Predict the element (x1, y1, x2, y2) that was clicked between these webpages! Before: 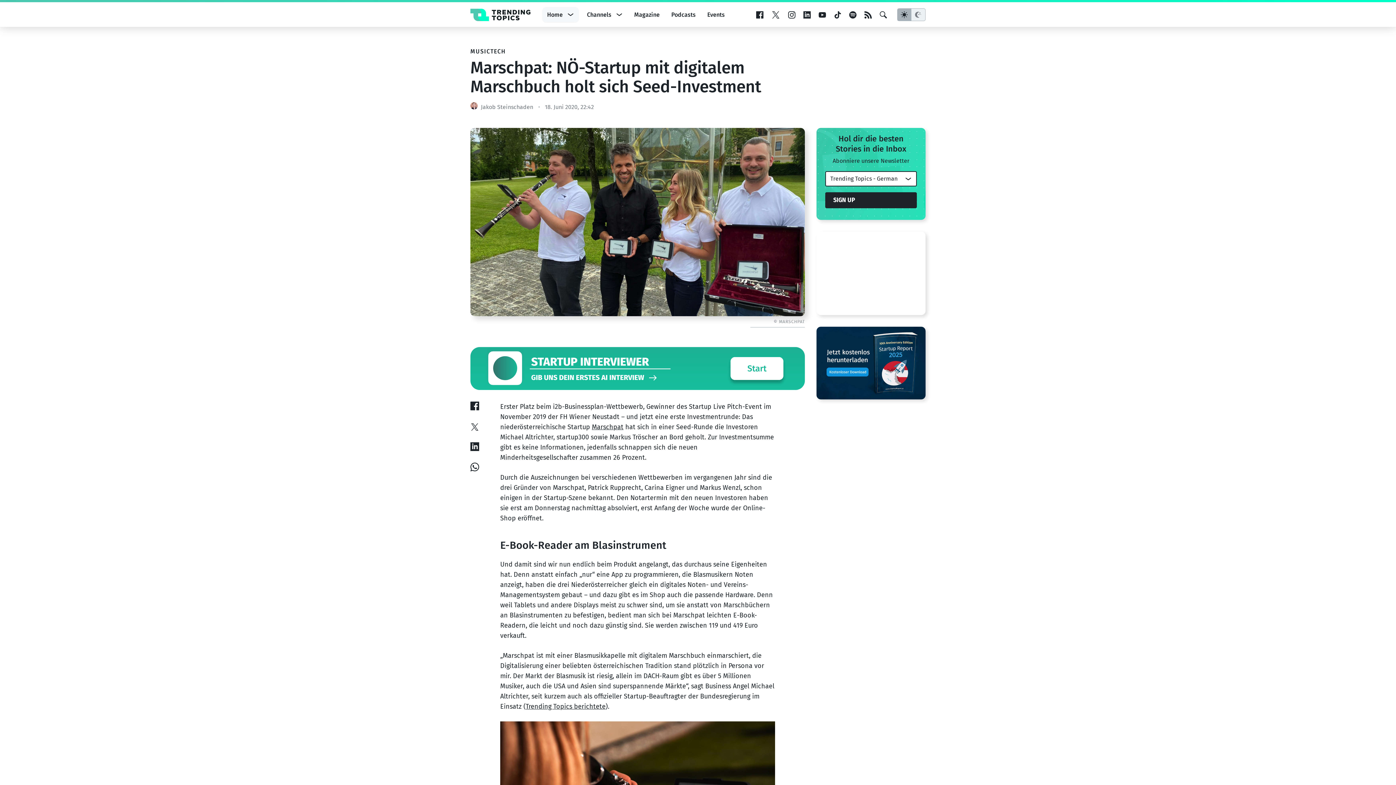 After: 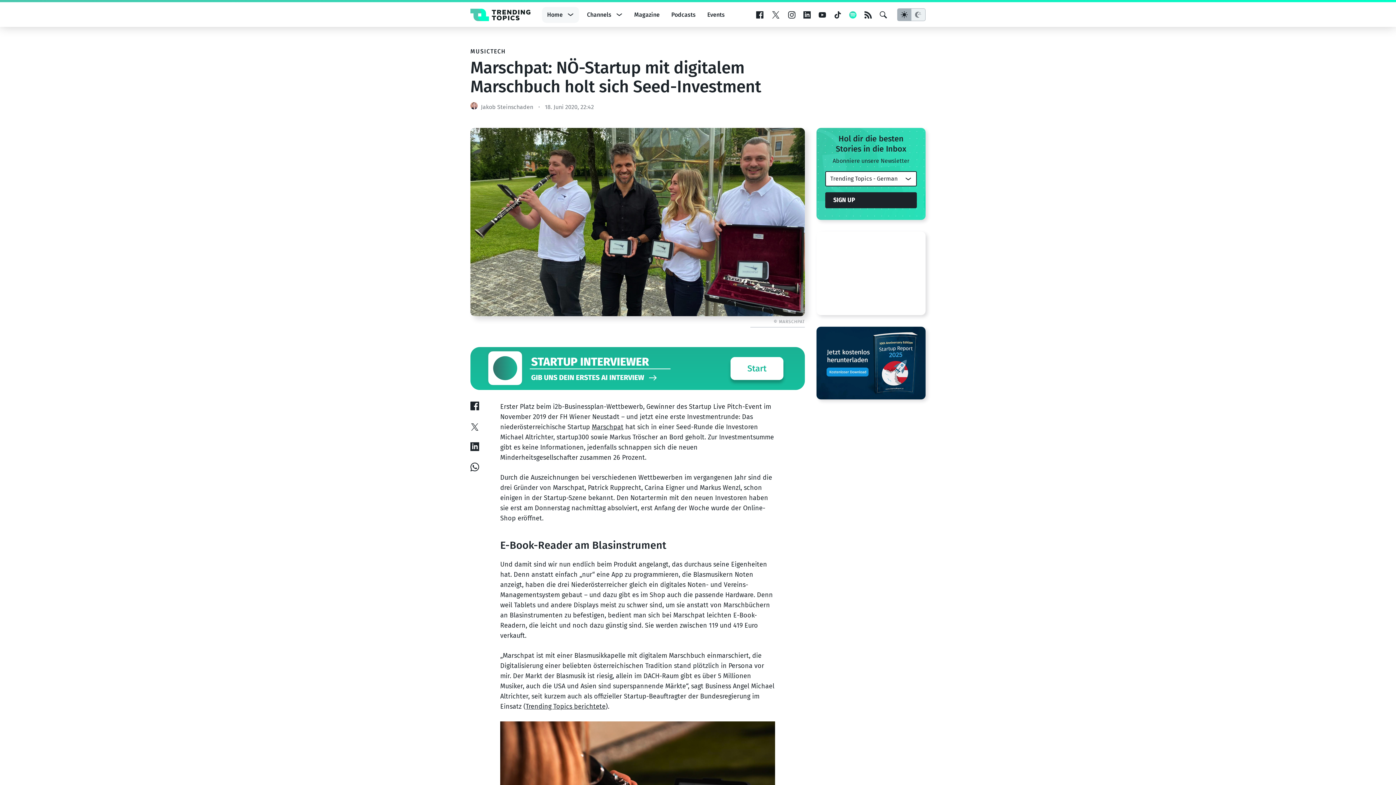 Action: bbox: (849, 11, 856, 18)